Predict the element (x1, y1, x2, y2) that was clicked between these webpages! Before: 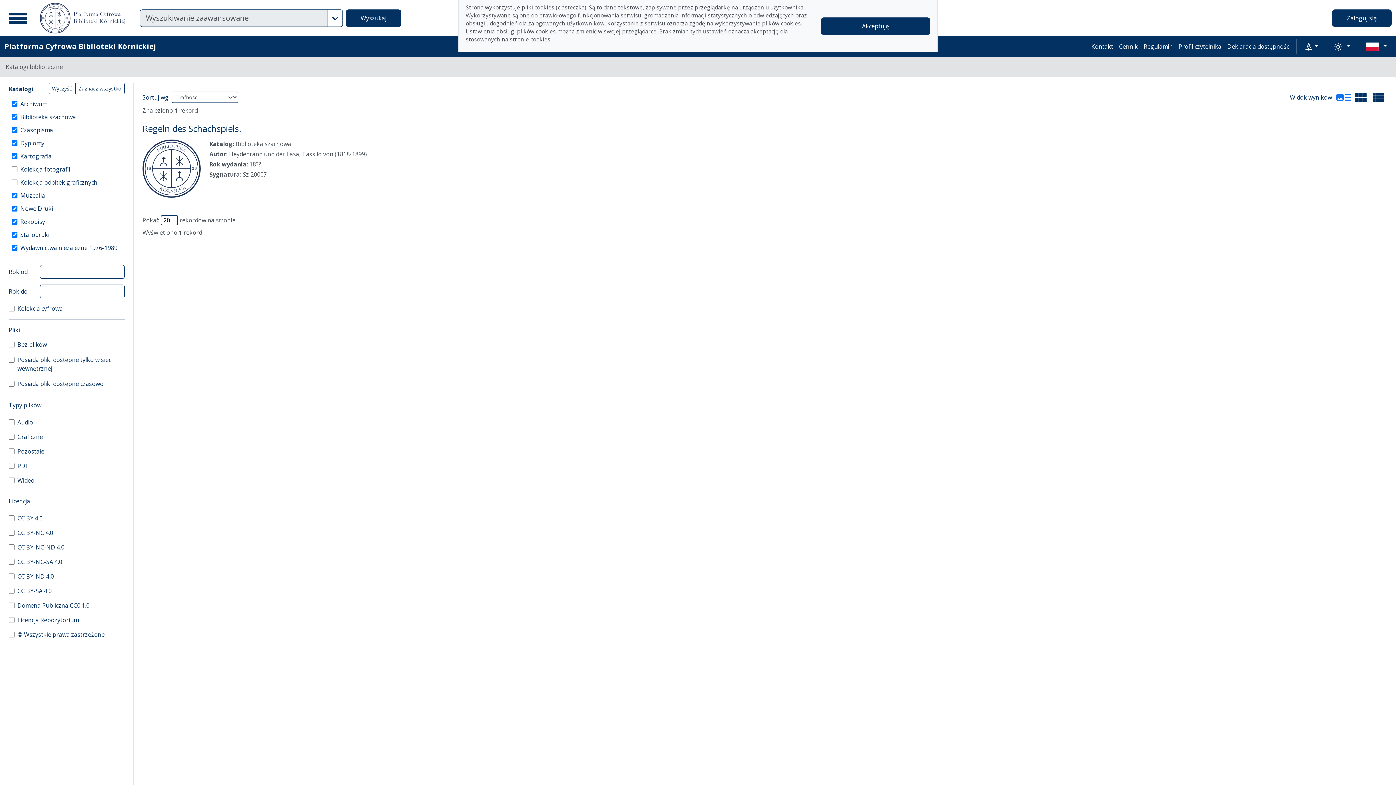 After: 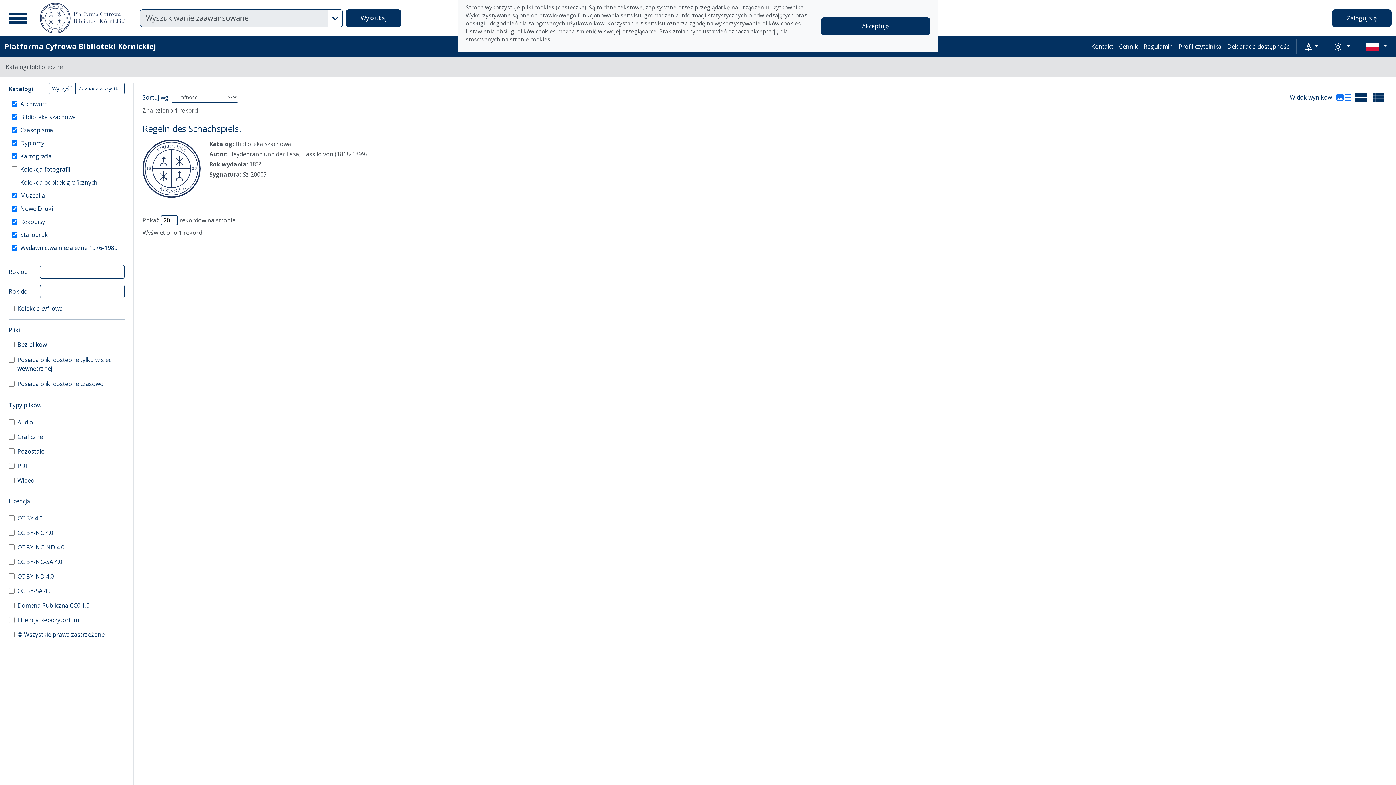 Action: label: Regulamin bbox: (1141, 39, 1175, 53)